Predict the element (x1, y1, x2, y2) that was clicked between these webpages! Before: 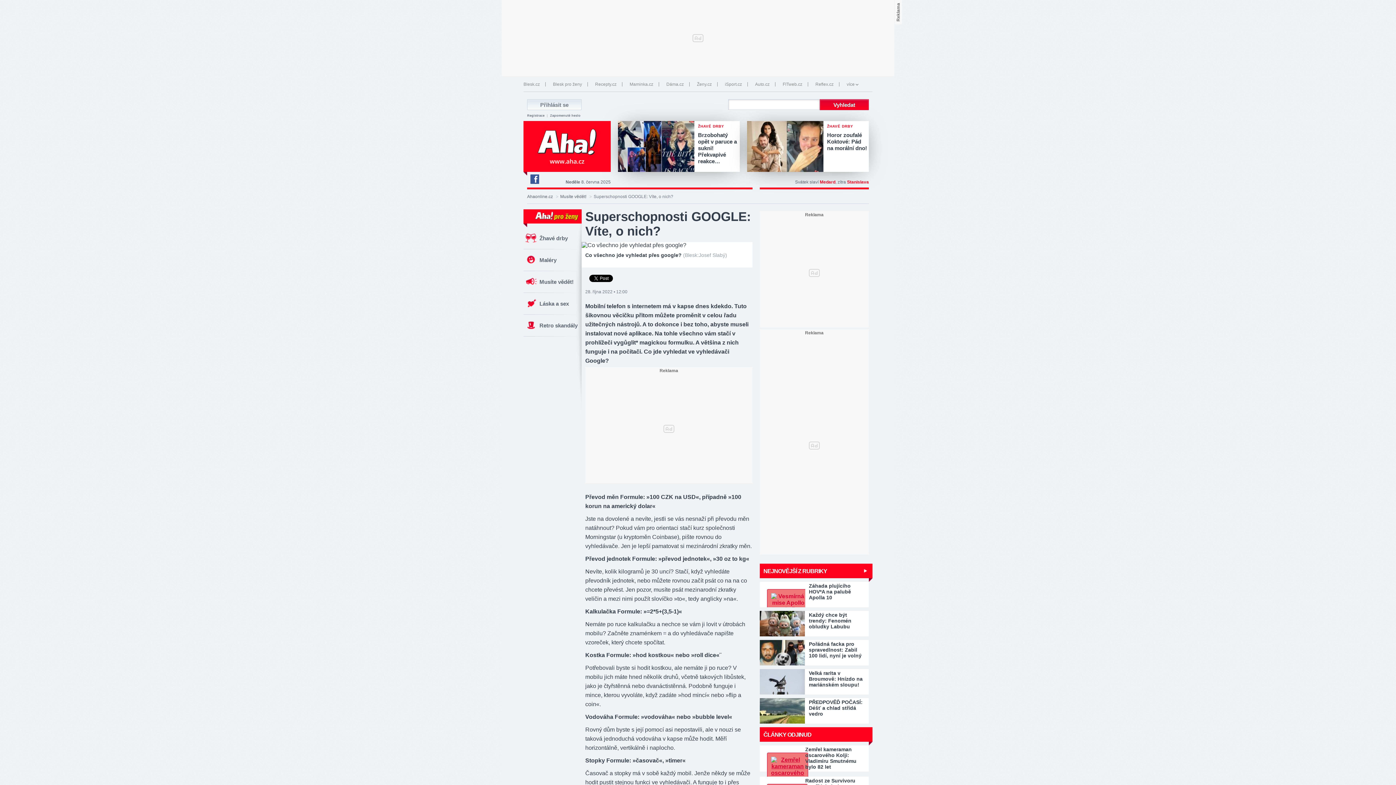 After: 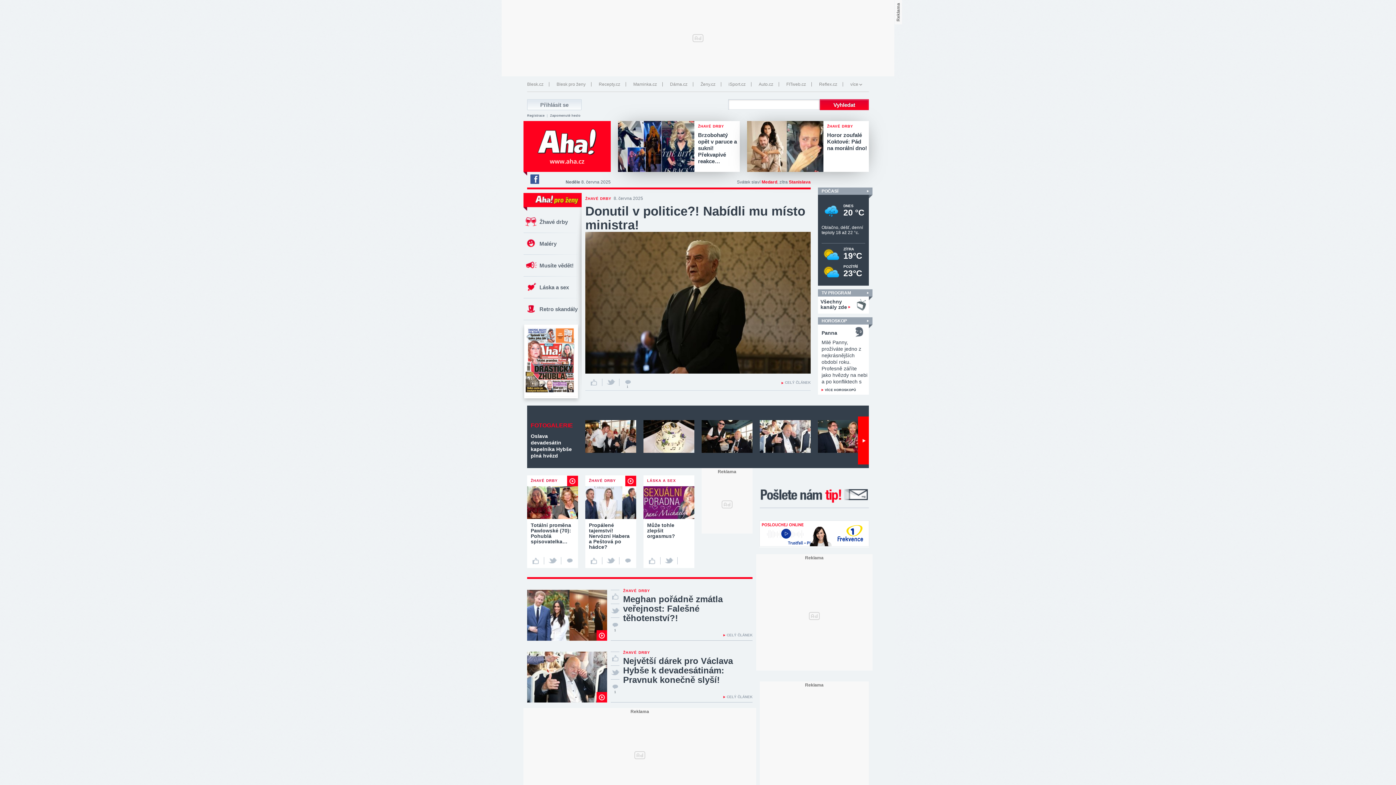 Action: bbox: (527, 194, 553, 199) label: Ahaonline.cz